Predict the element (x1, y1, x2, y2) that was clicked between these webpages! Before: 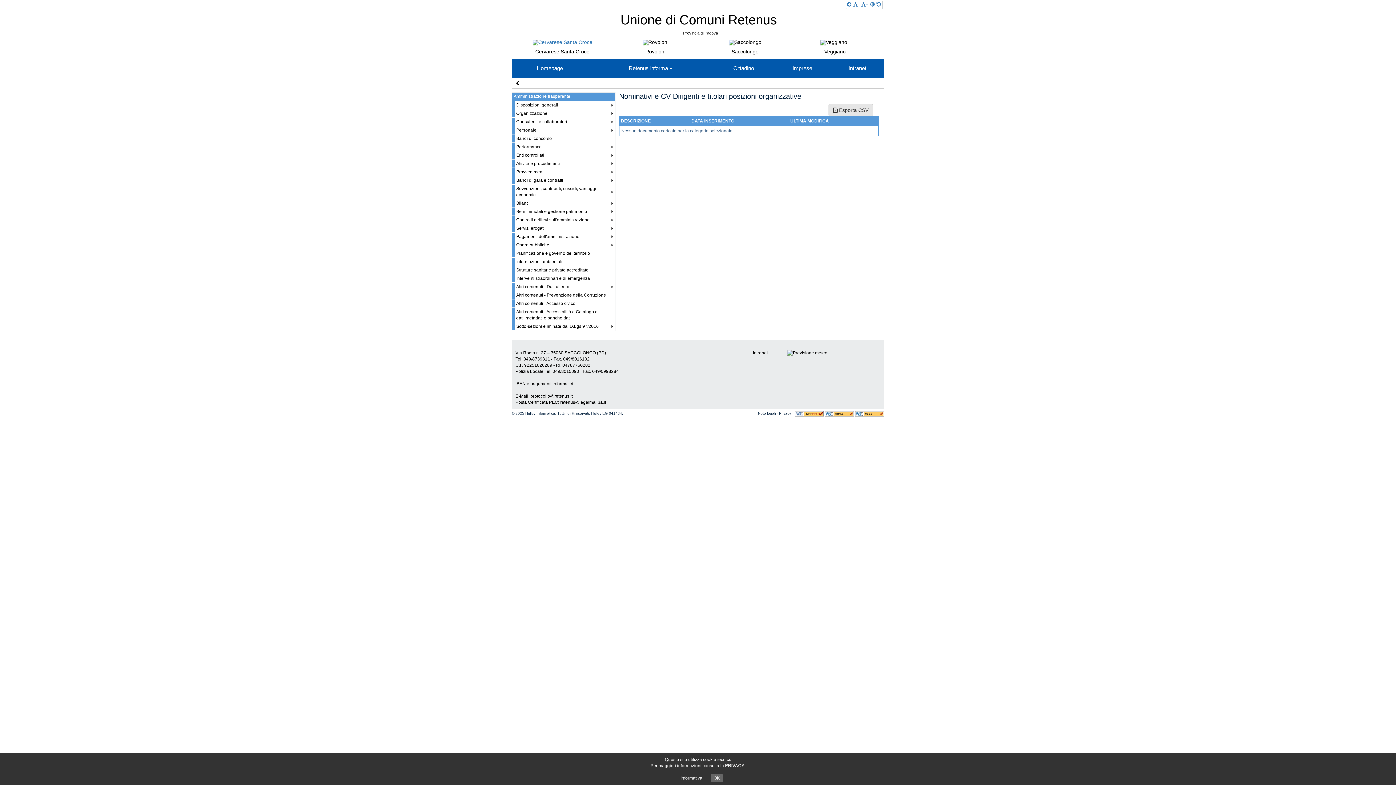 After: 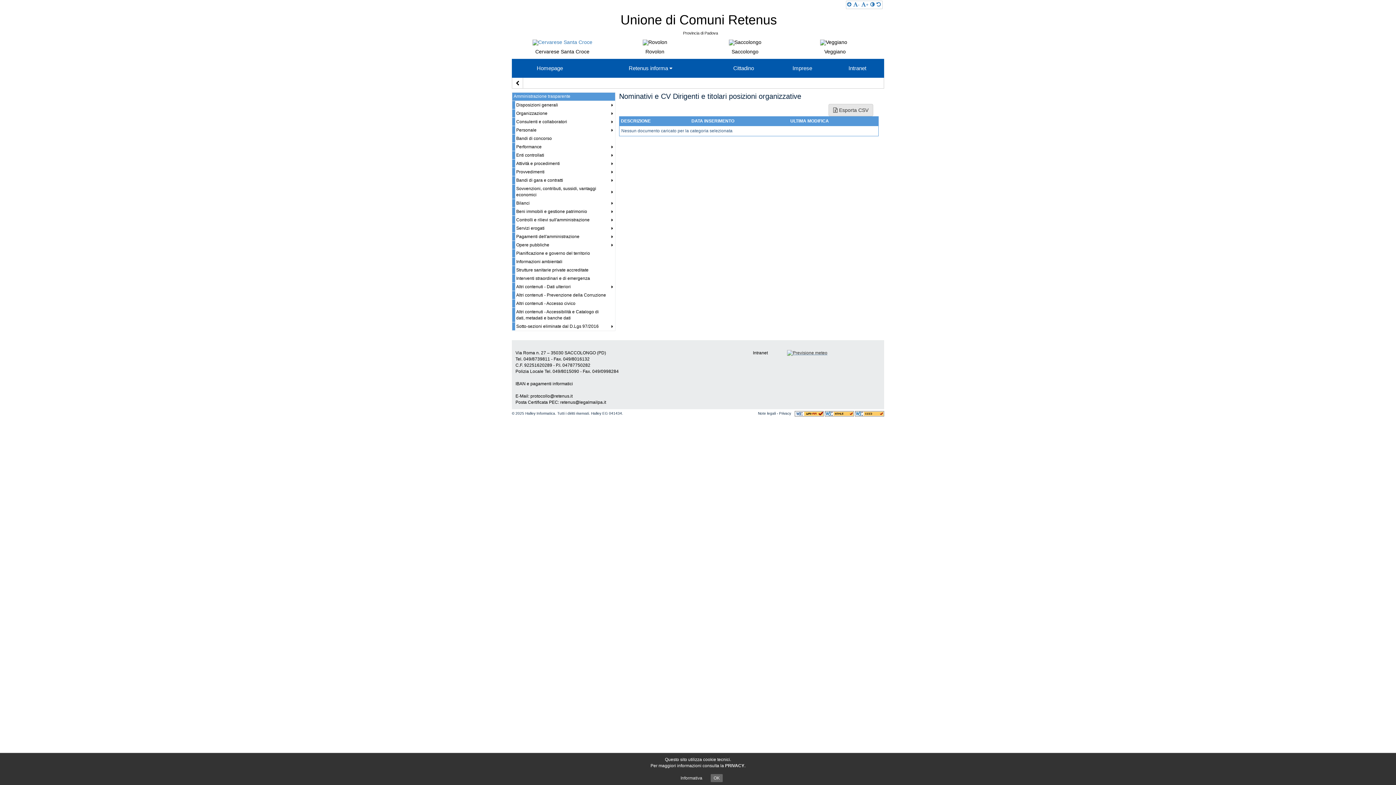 Action: bbox: (787, 350, 827, 355)